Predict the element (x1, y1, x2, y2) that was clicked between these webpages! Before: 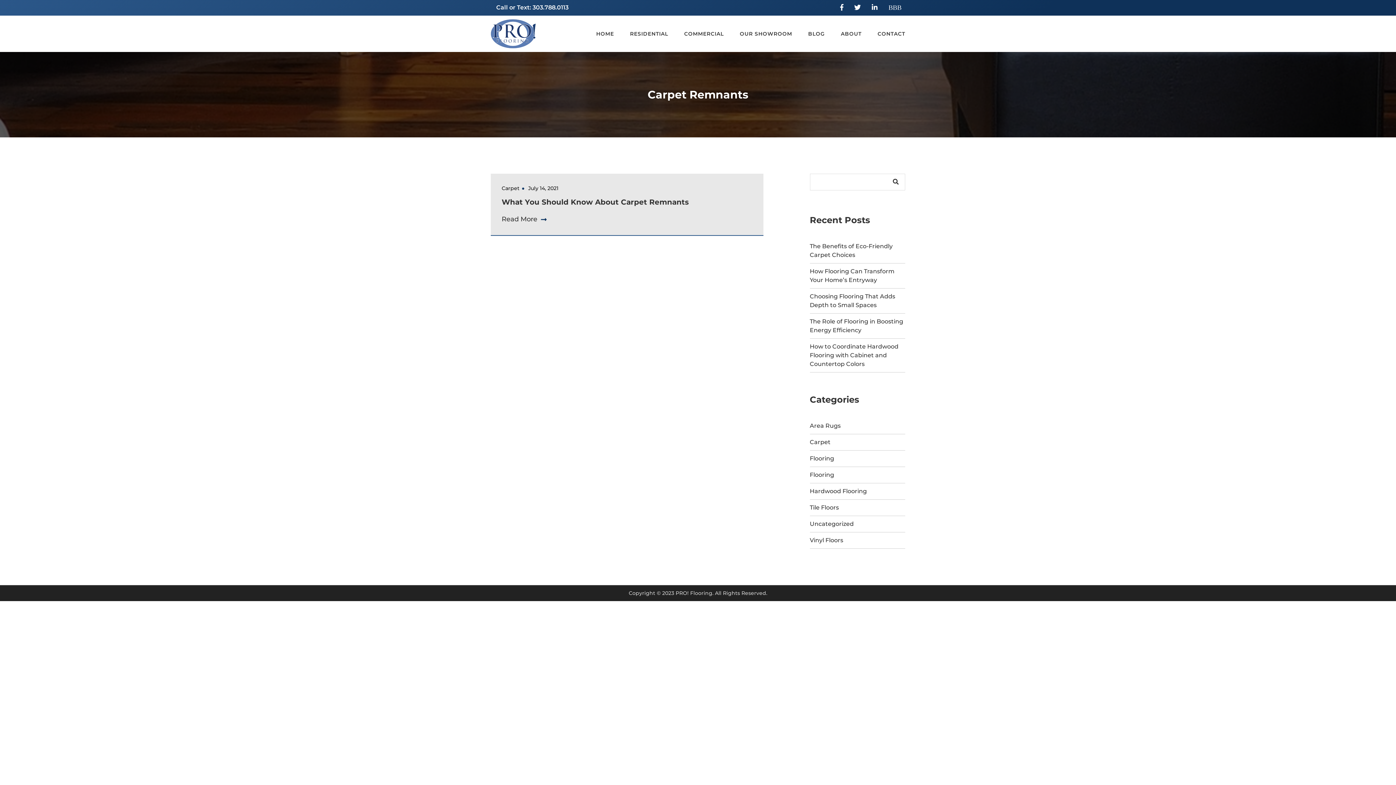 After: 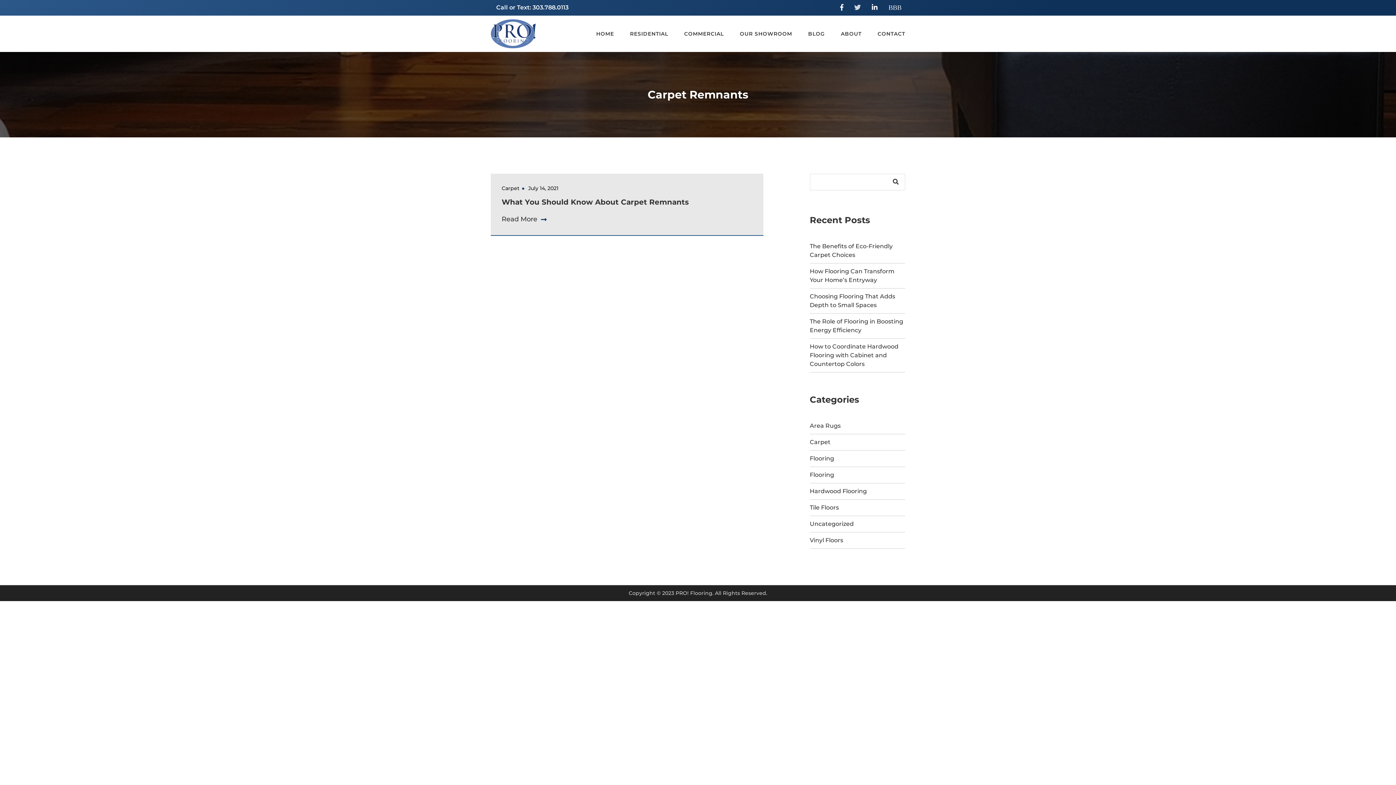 Action: bbox: (850, 3, 864, 11)